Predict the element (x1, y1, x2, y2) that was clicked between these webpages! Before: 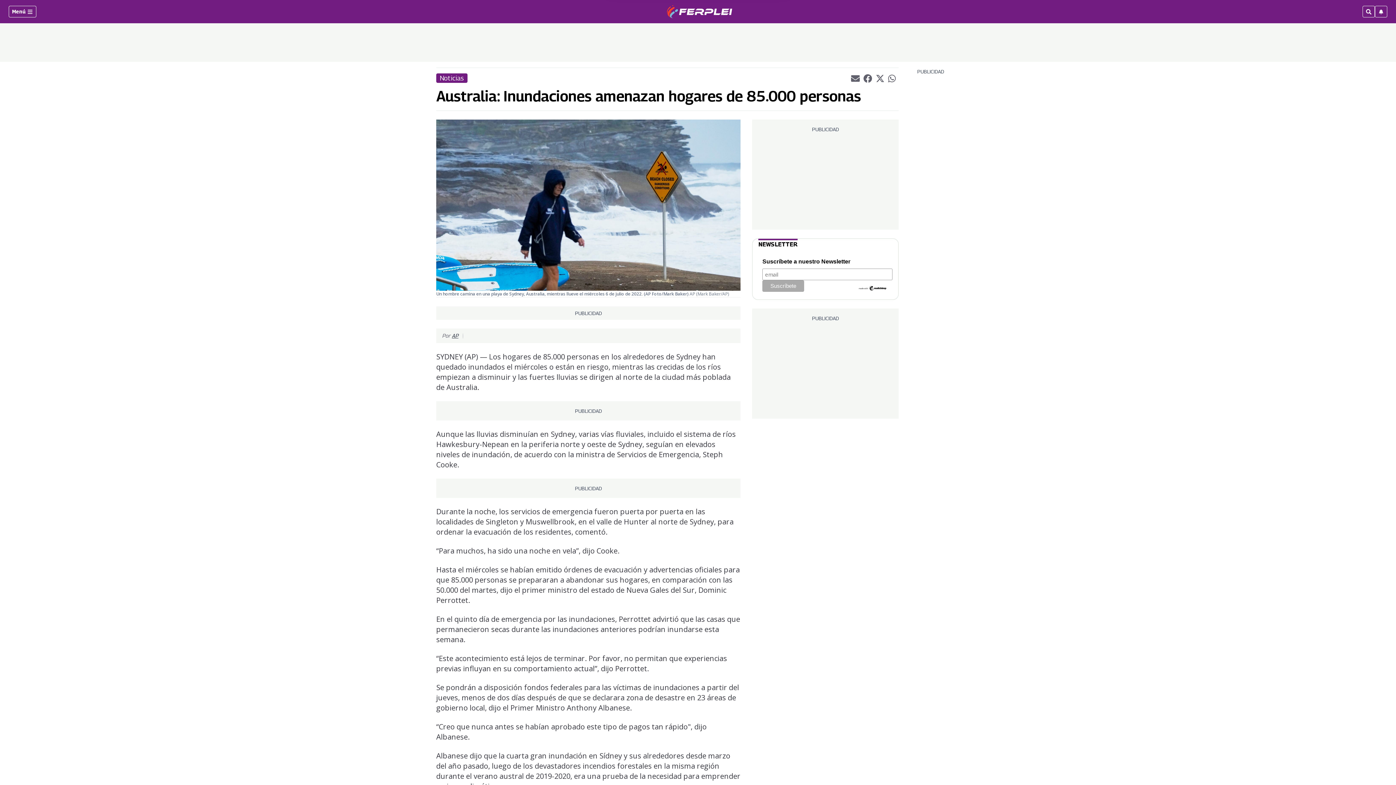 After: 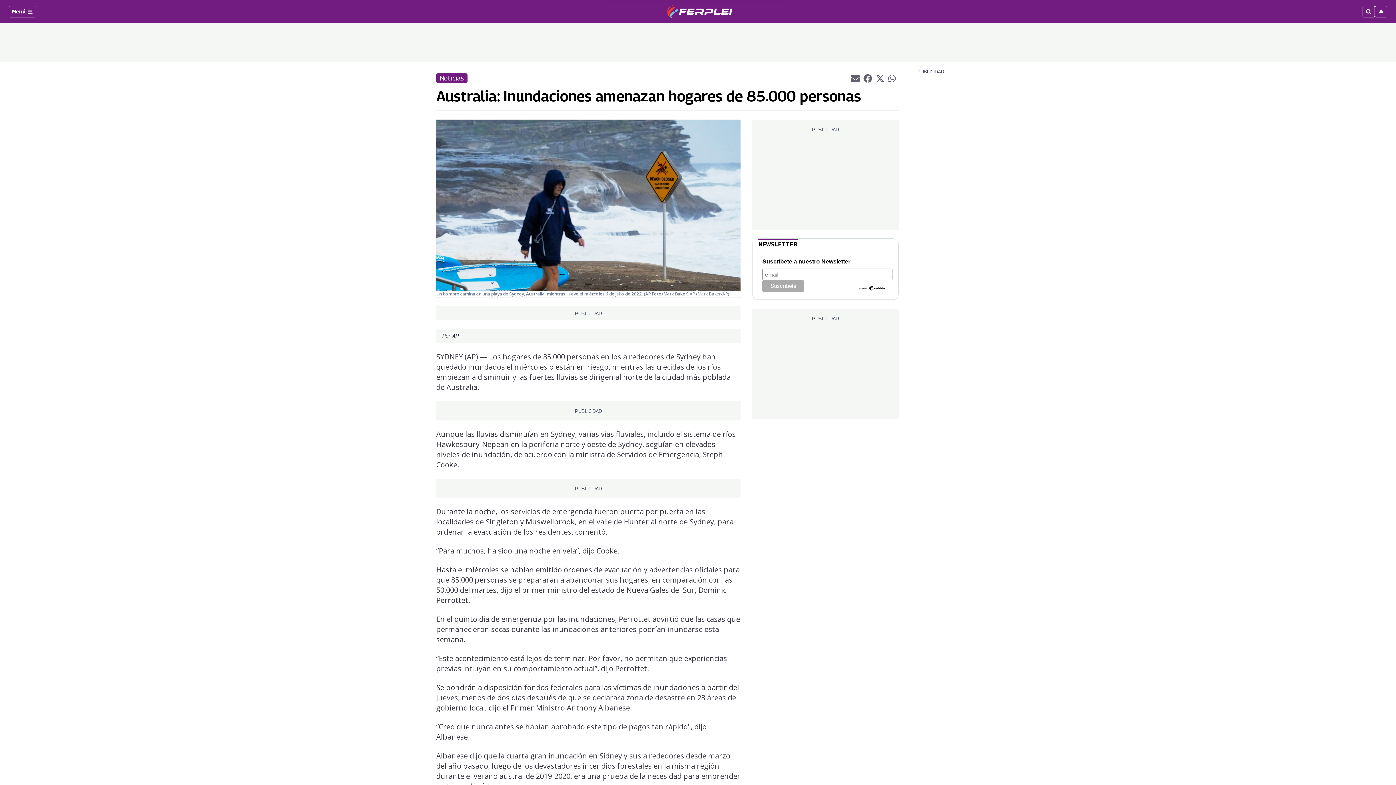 Action: bbox: (888, 74, 897, 81) label: whatsappLink